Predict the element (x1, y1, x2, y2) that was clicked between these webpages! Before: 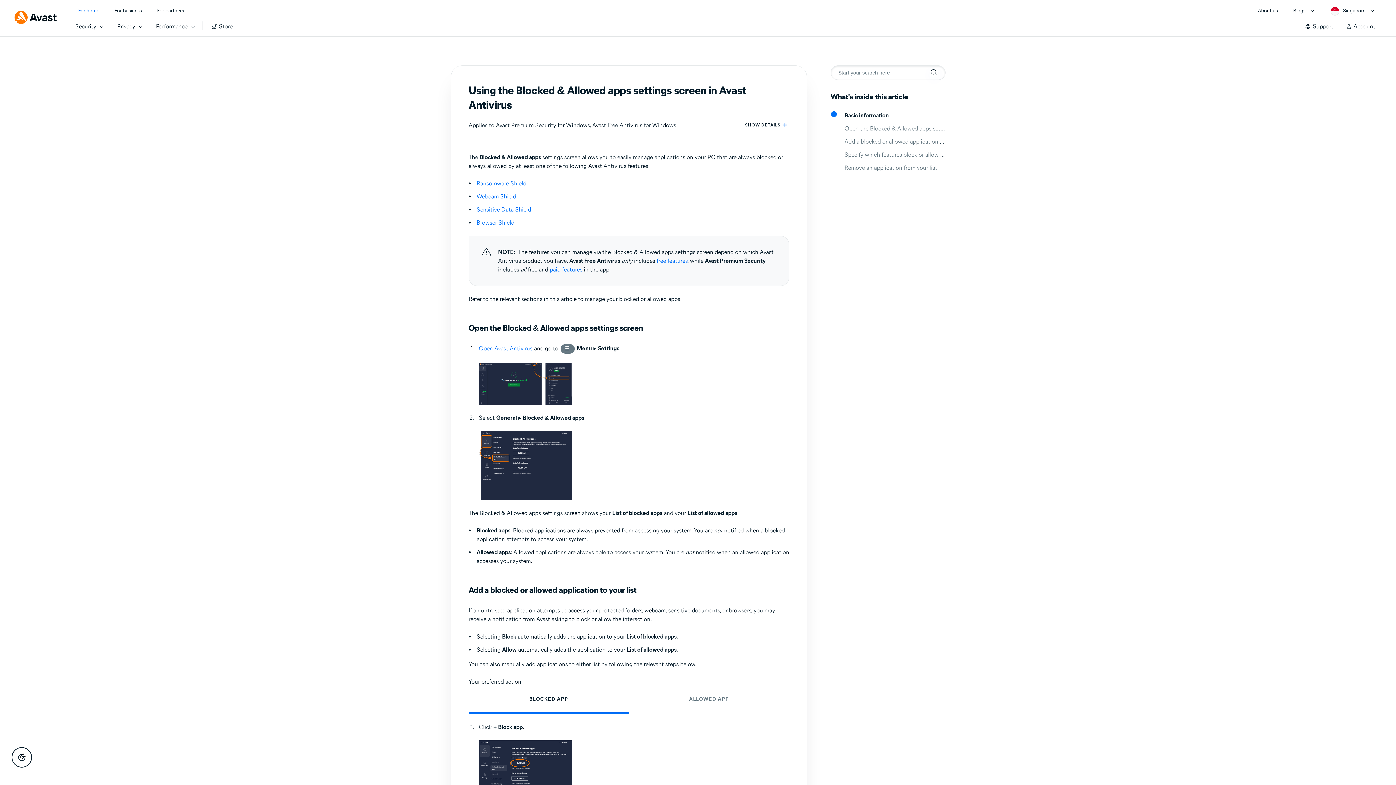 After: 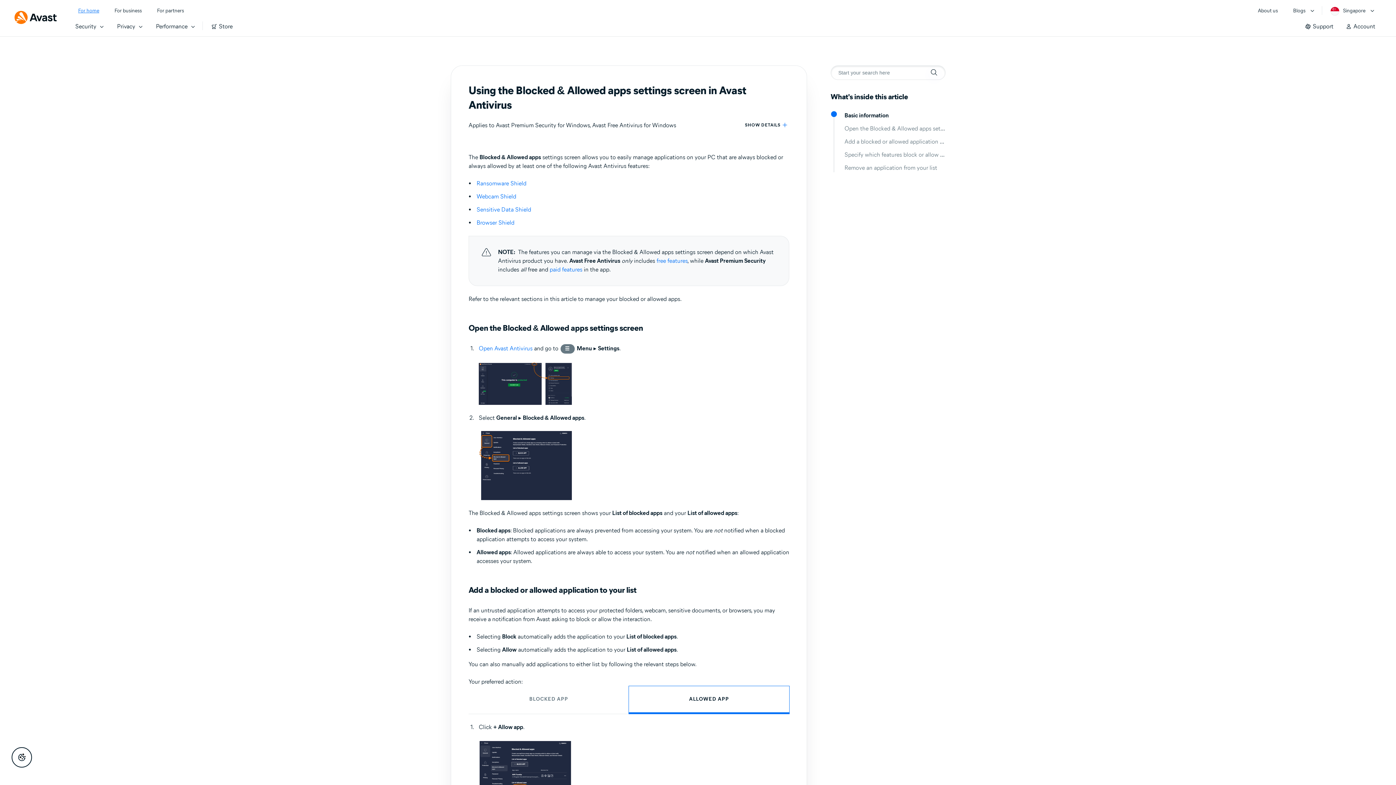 Action: bbox: (629, 686, 789, 714) label: ALLOWED APP